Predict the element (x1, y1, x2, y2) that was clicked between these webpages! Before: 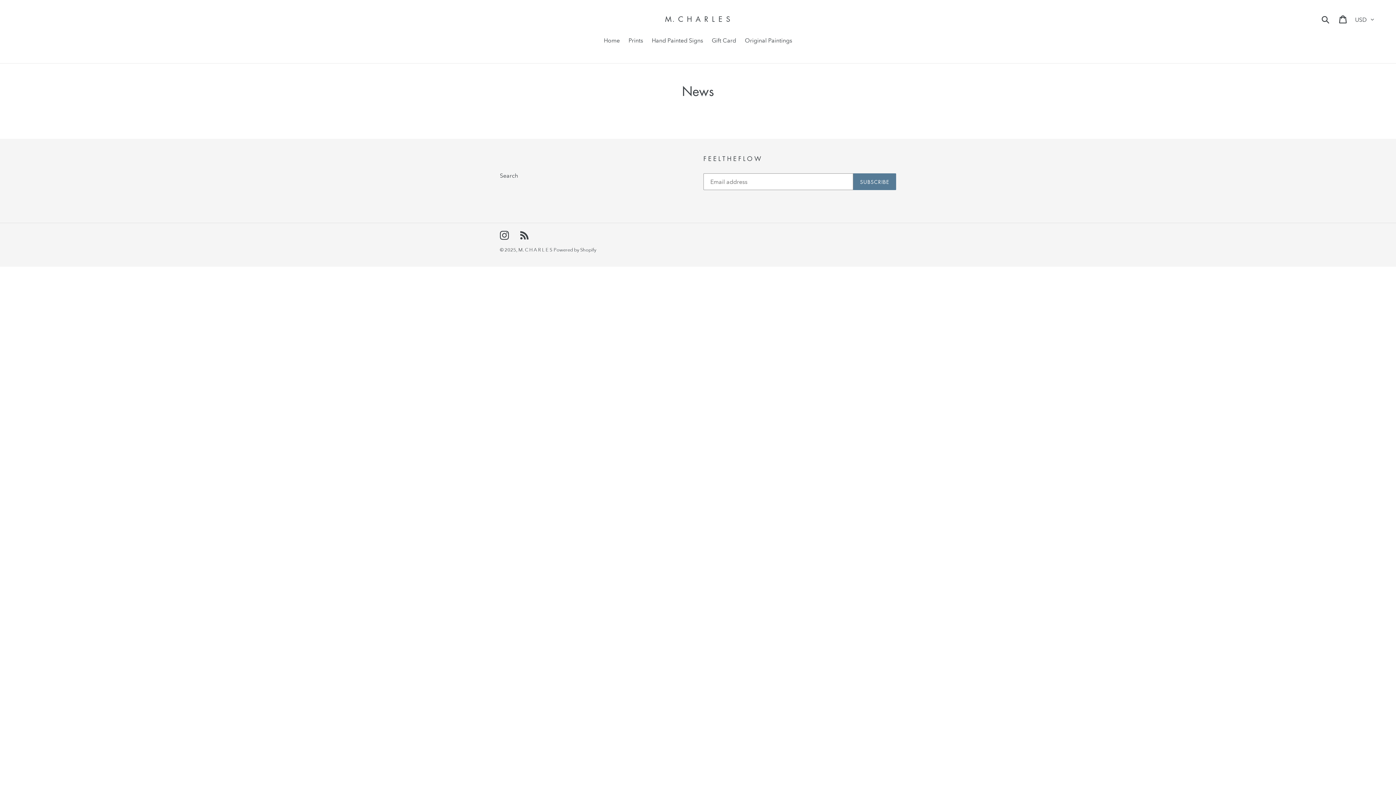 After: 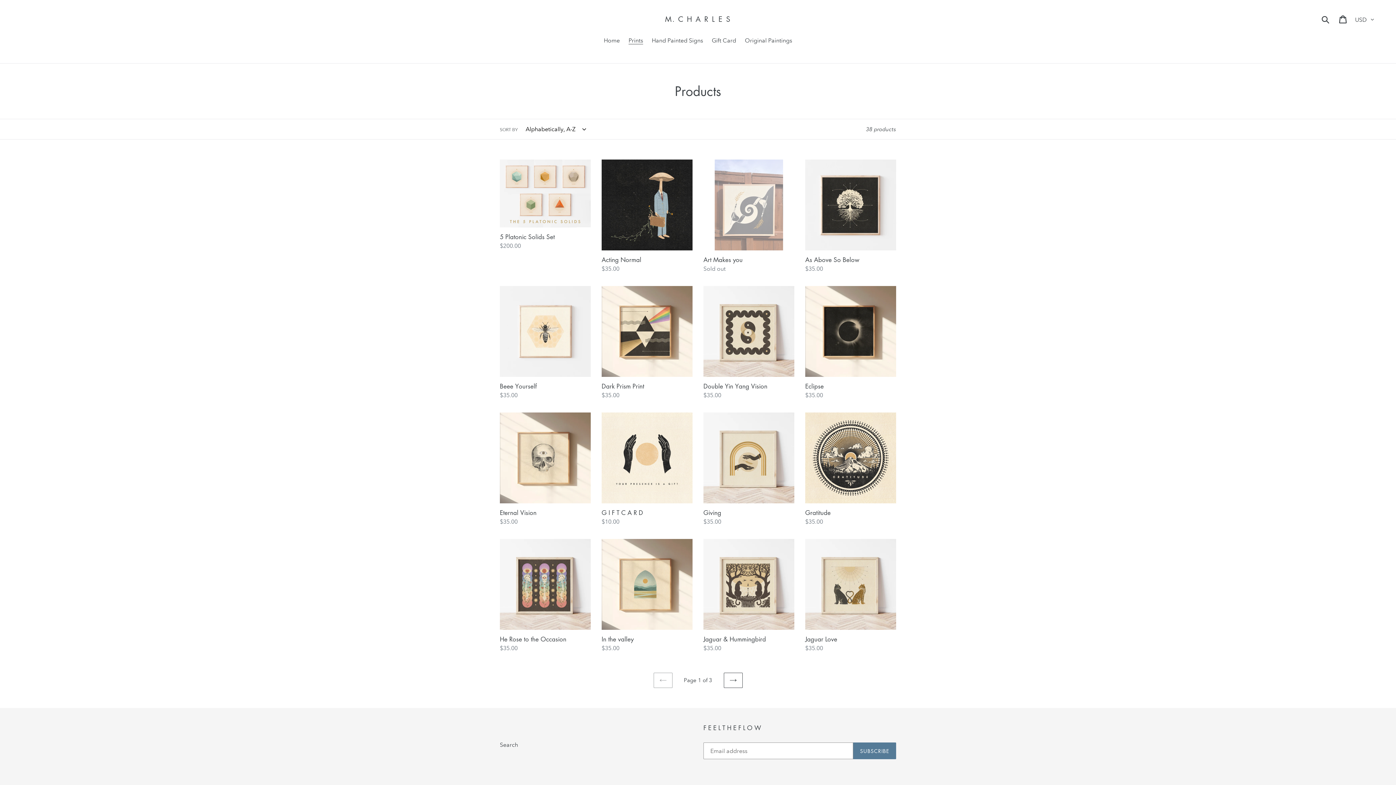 Action: label: Prints bbox: (625, 36, 646, 46)